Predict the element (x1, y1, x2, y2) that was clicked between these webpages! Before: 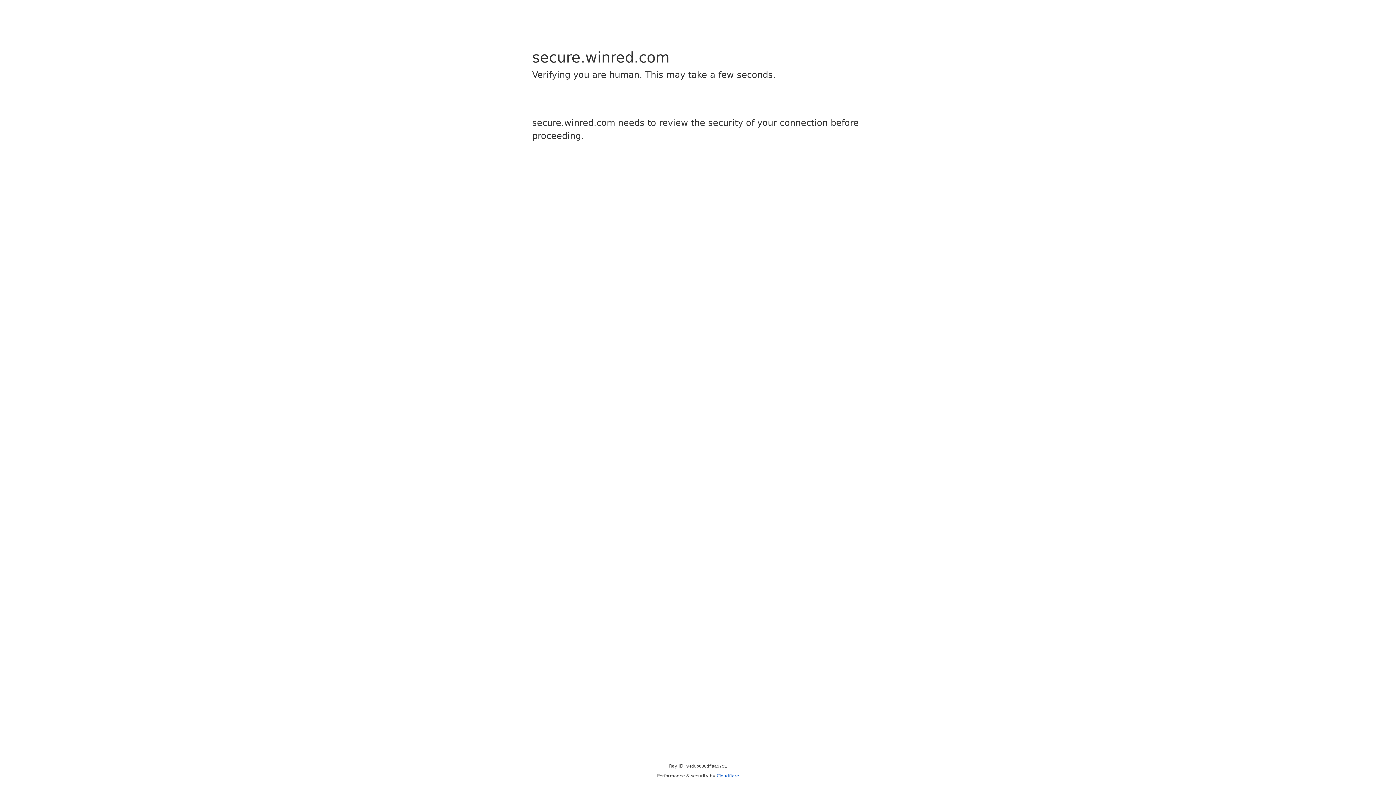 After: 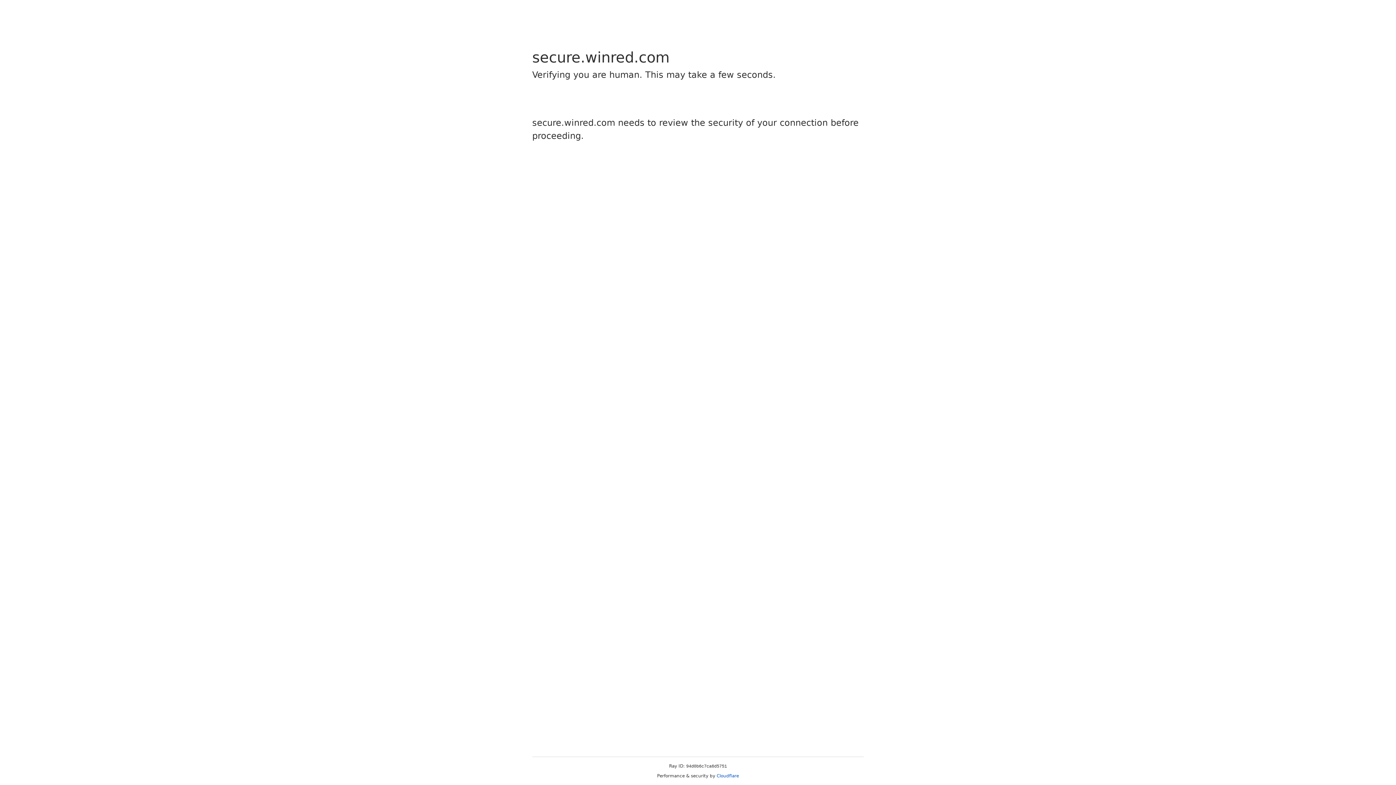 Action: label: Cloudflare bbox: (716, 773, 739, 778)